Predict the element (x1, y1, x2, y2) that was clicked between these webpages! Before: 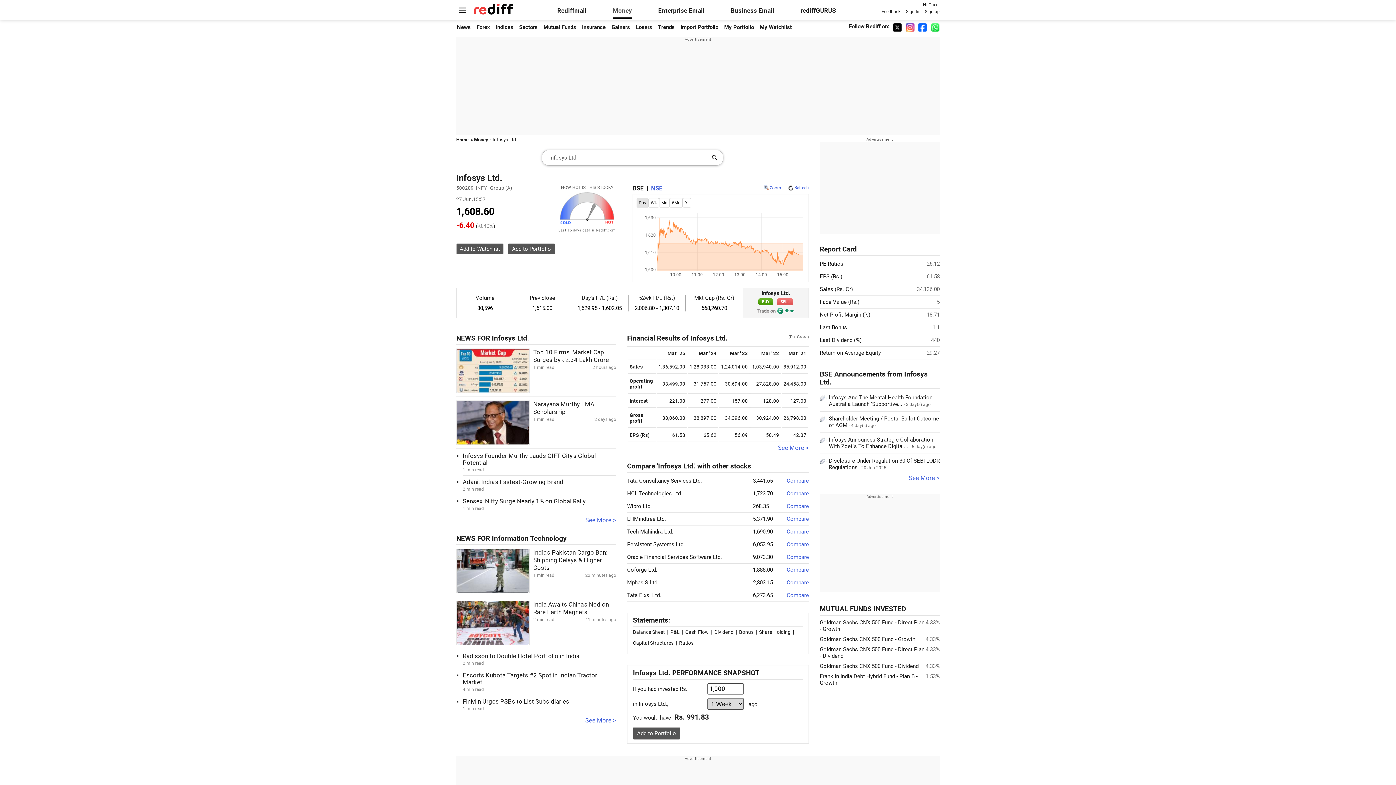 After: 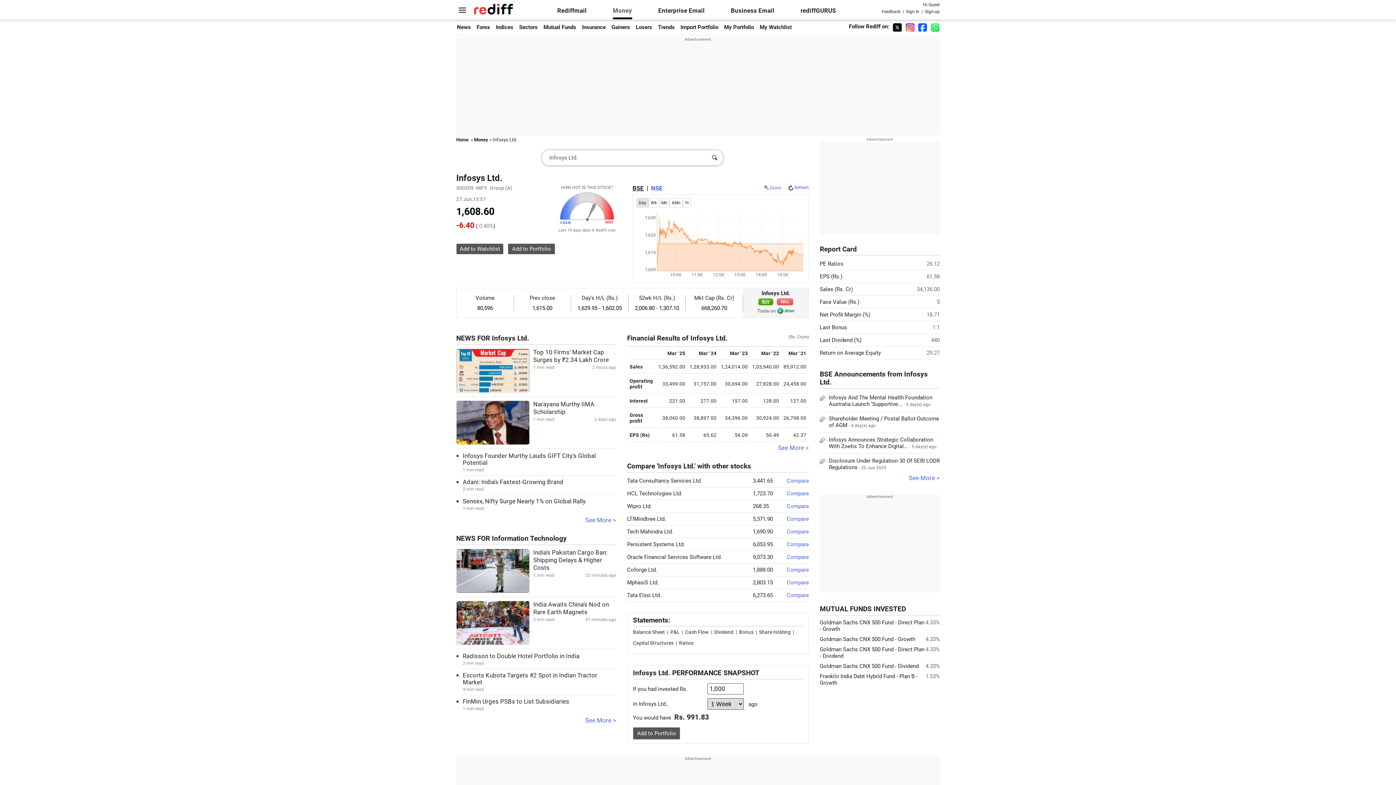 Action: bbox: (758, 298, 773, 305) label: BUY